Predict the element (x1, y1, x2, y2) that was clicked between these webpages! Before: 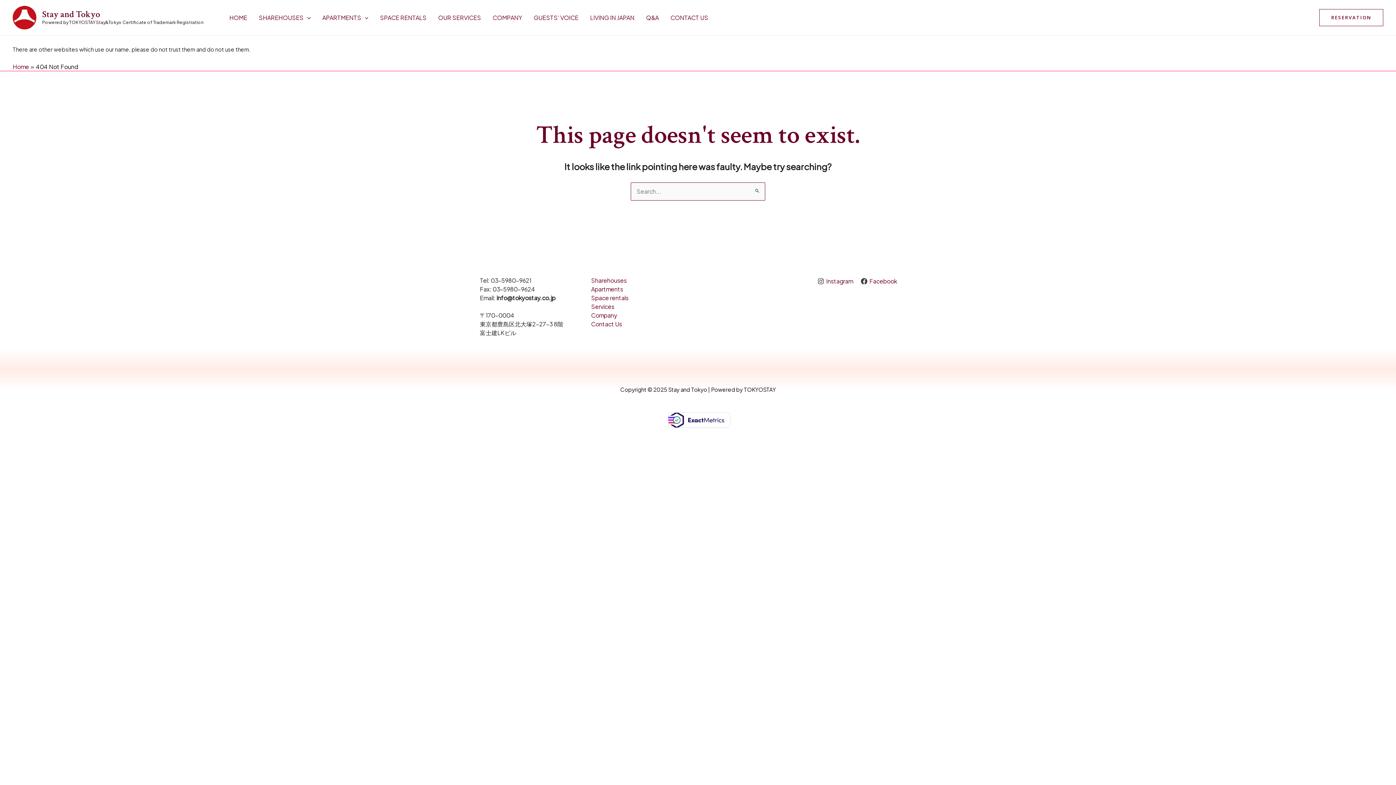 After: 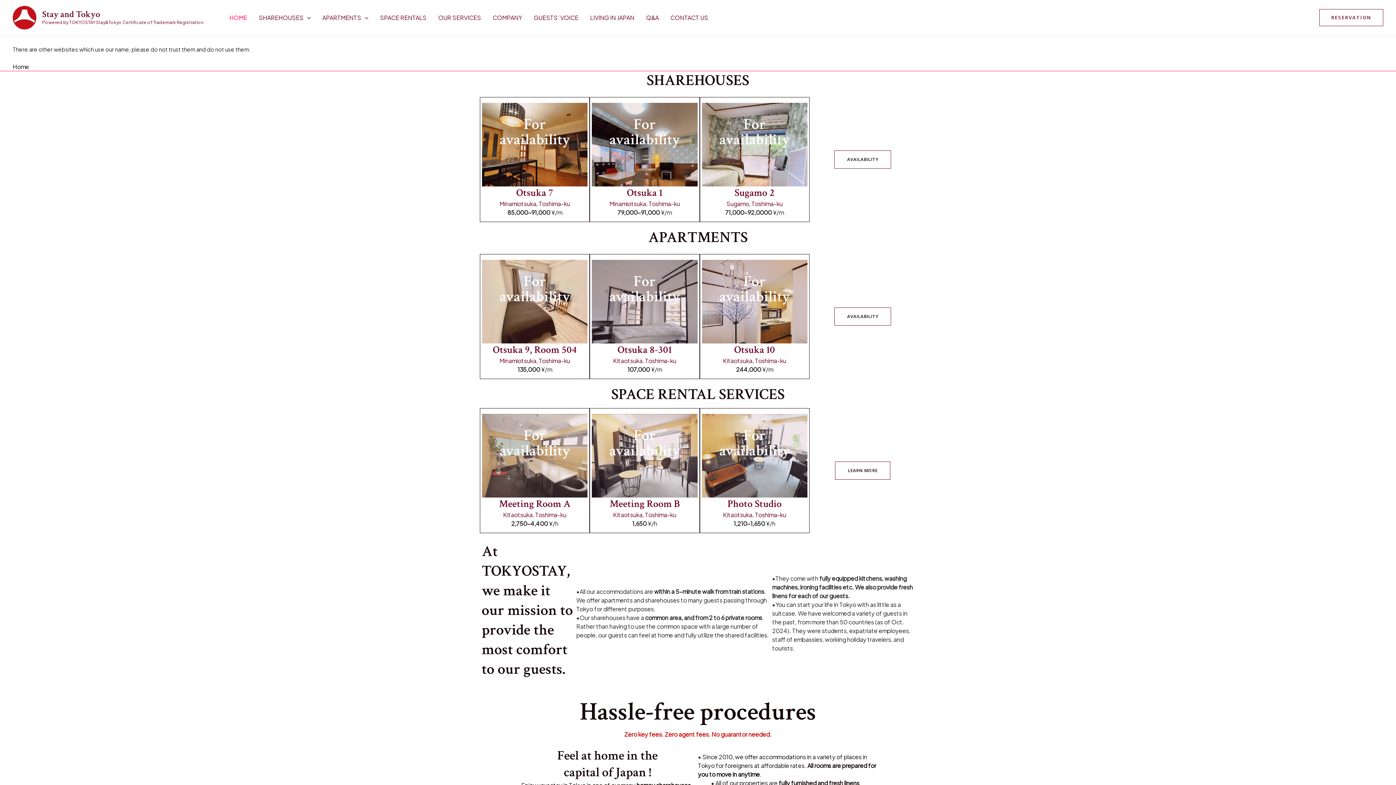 Action: label: Home bbox: (12, 62, 29, 70)